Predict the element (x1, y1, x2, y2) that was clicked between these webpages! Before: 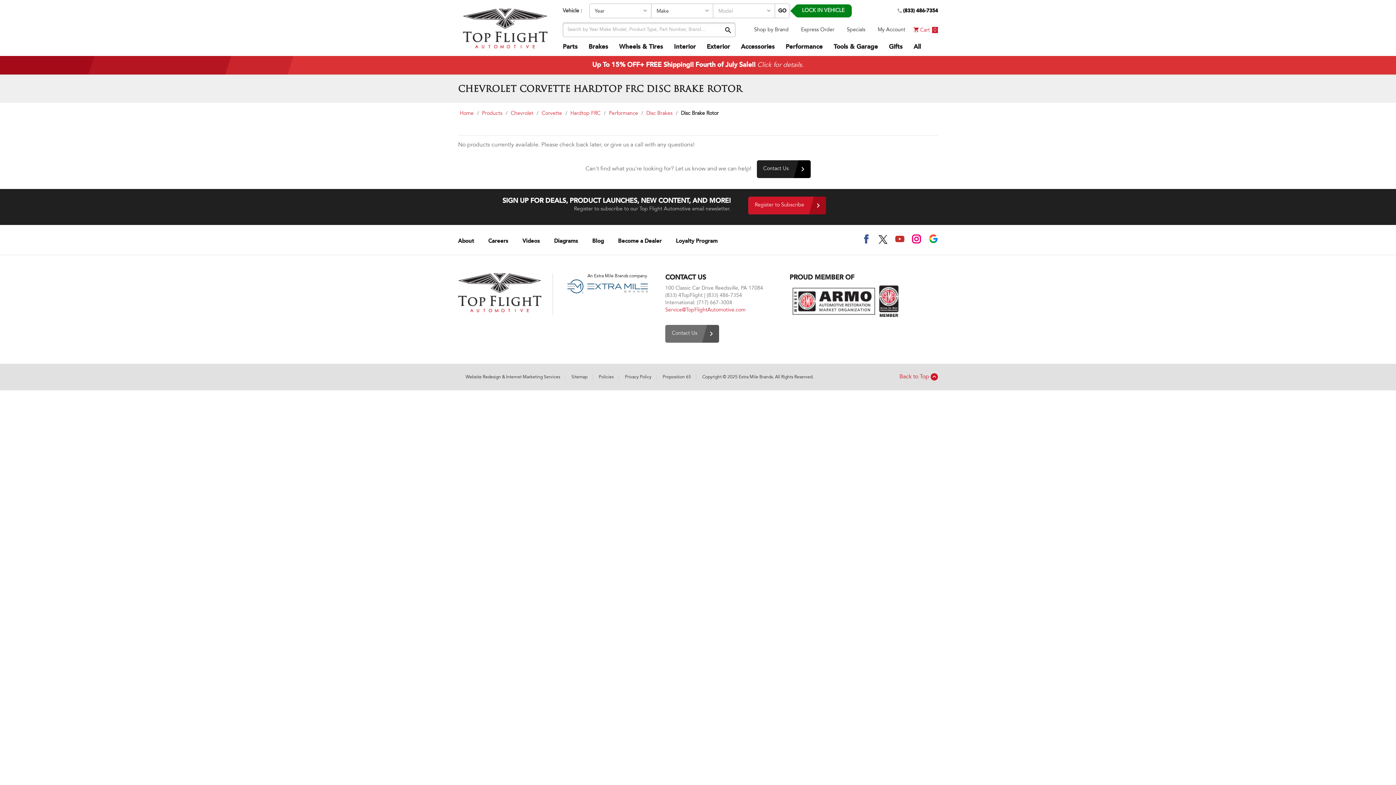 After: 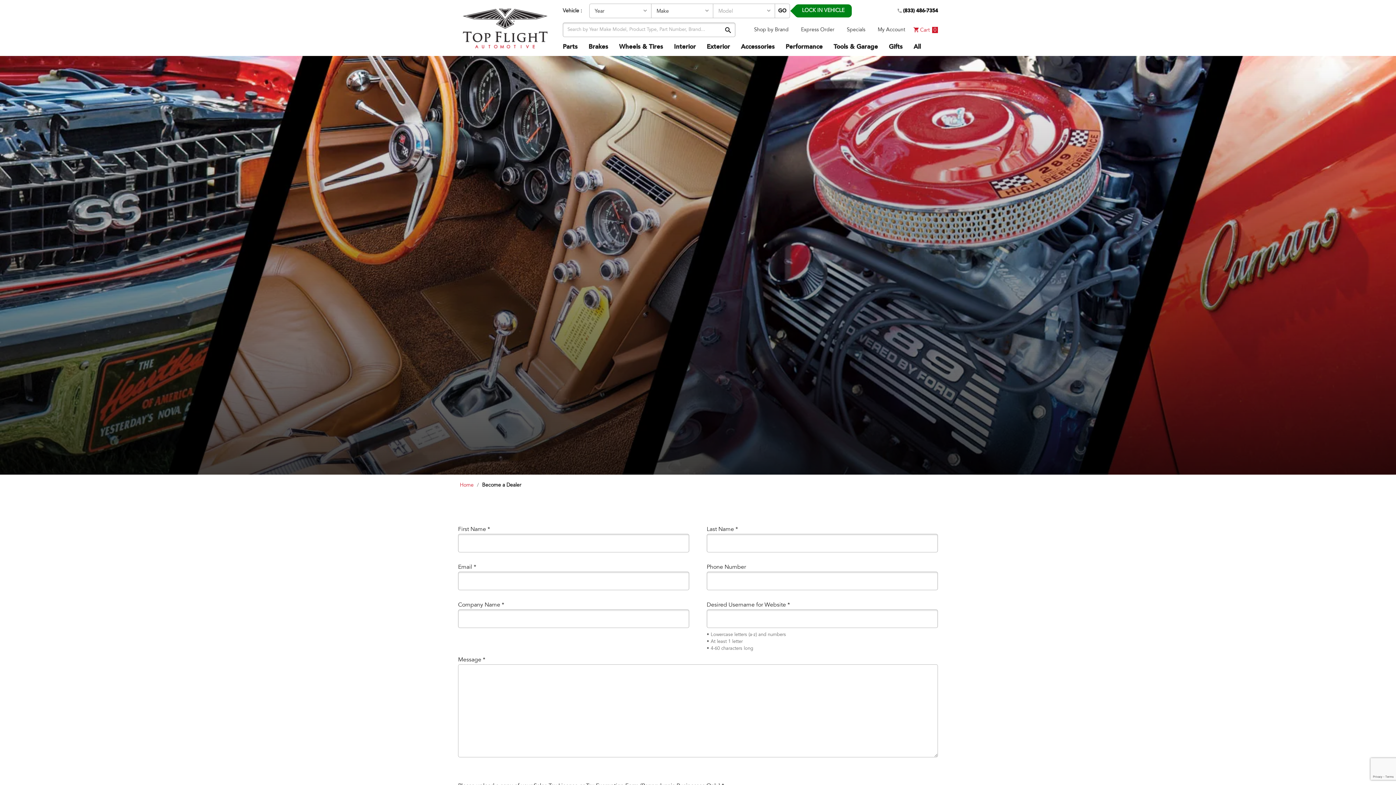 Action: label: Become a Dealer bbox: (618, 234, 661, 245)